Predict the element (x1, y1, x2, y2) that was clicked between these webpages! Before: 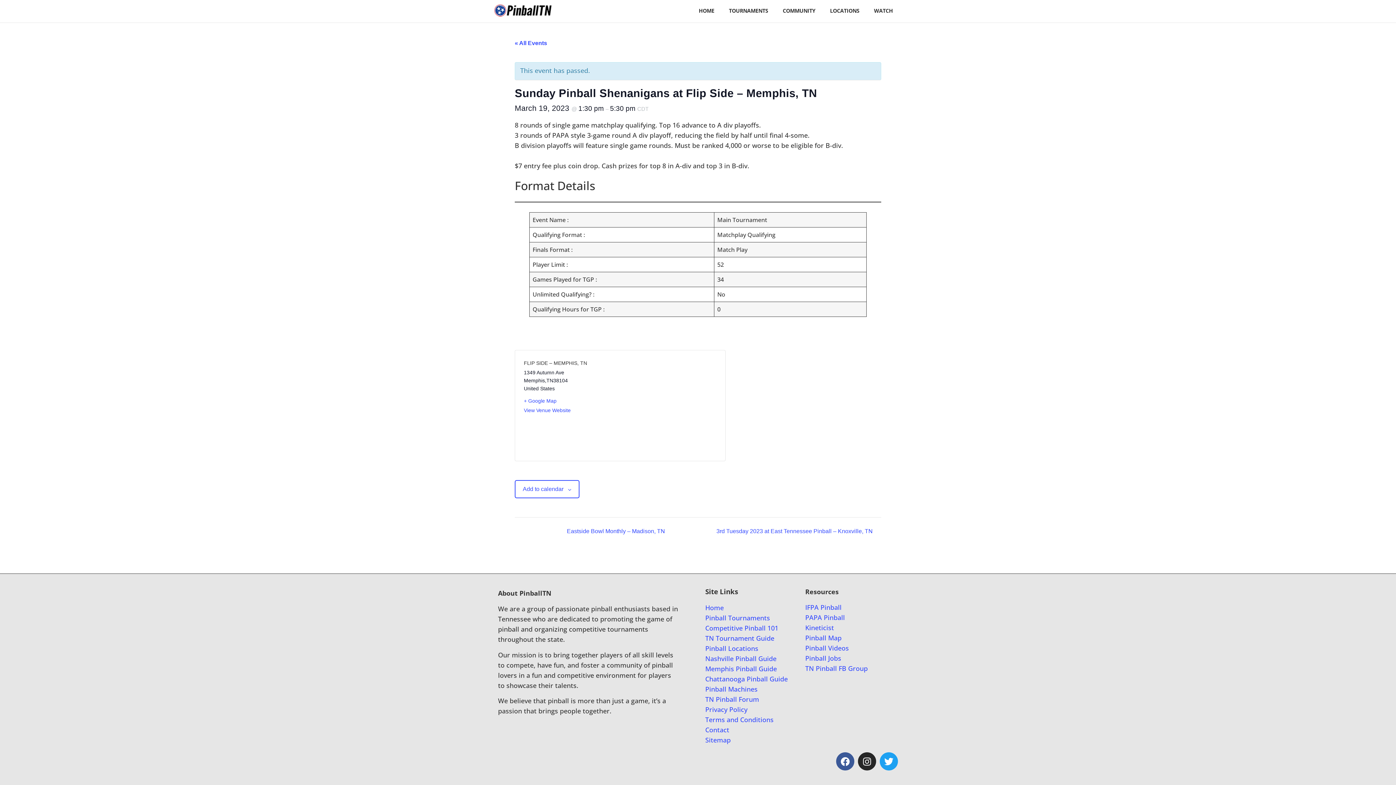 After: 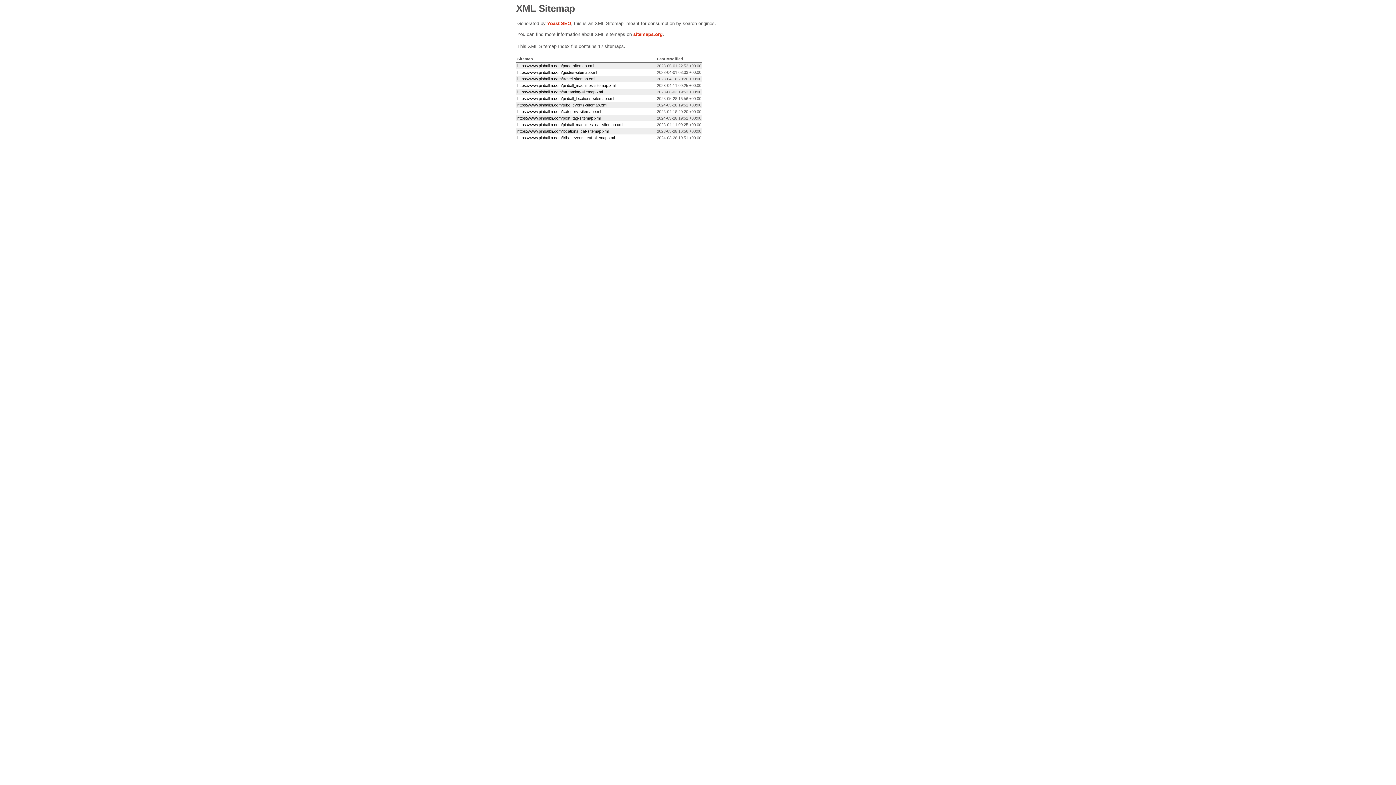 Action: label: Sitemap bbox: (705, 736, 730, 744)